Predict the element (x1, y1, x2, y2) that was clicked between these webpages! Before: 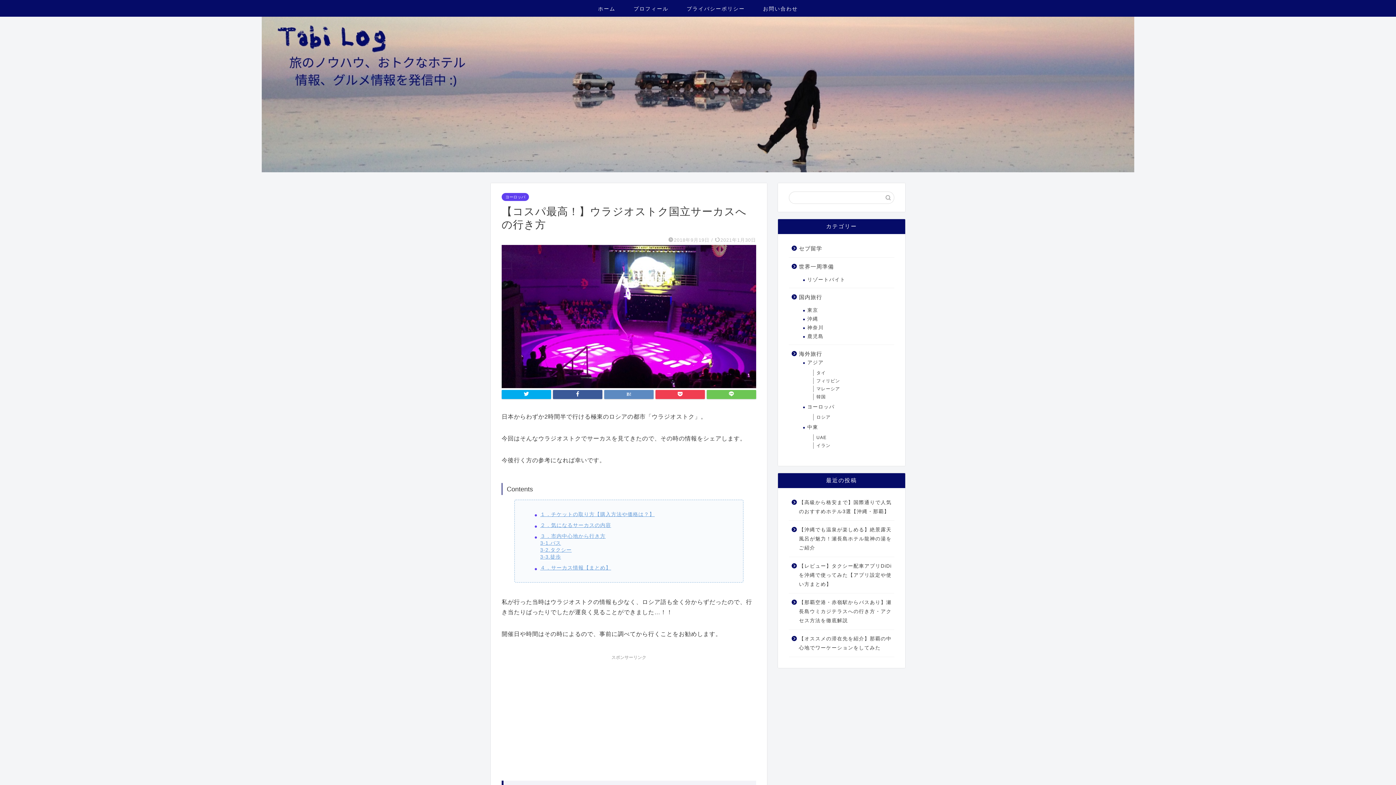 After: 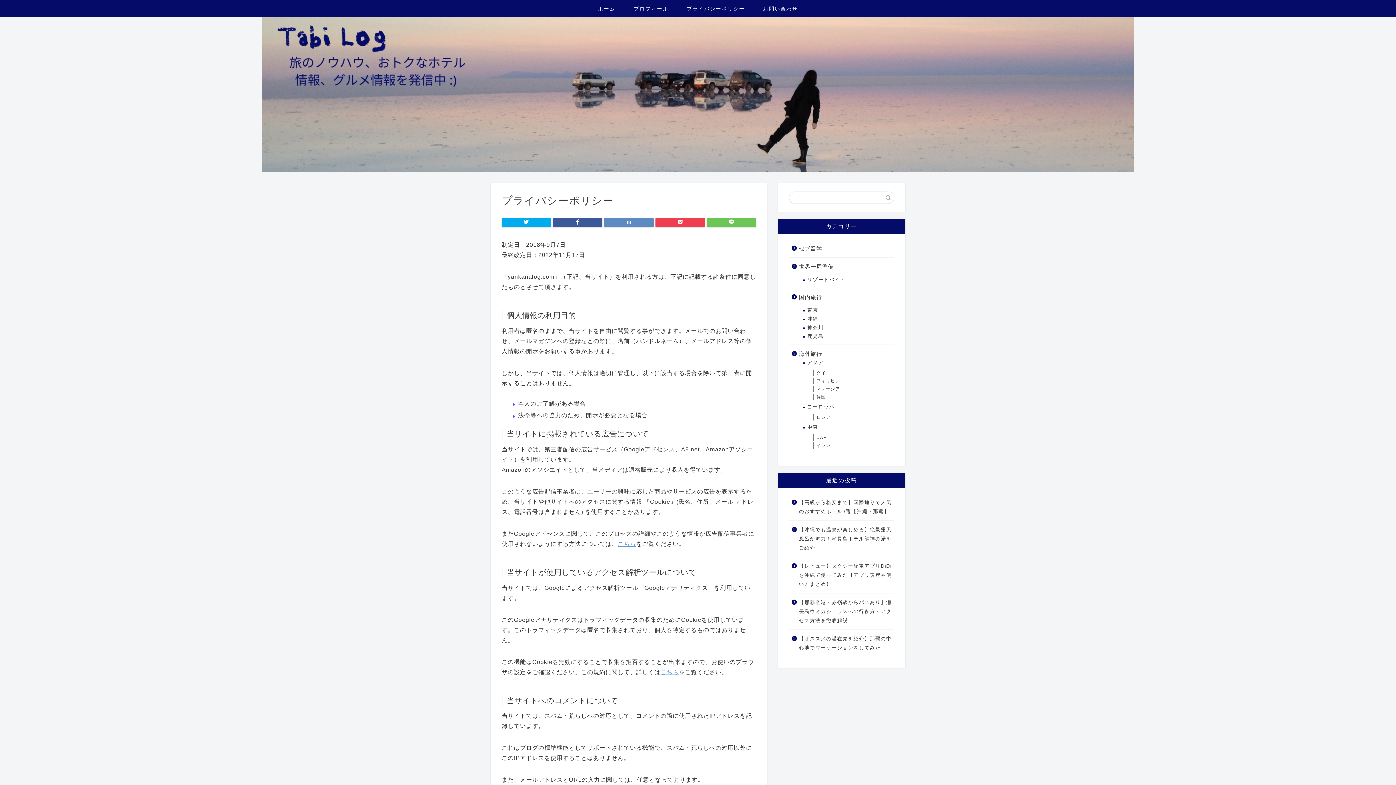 Action: label: プライバシーポリシー bbox: (677, 0, 754, 16)